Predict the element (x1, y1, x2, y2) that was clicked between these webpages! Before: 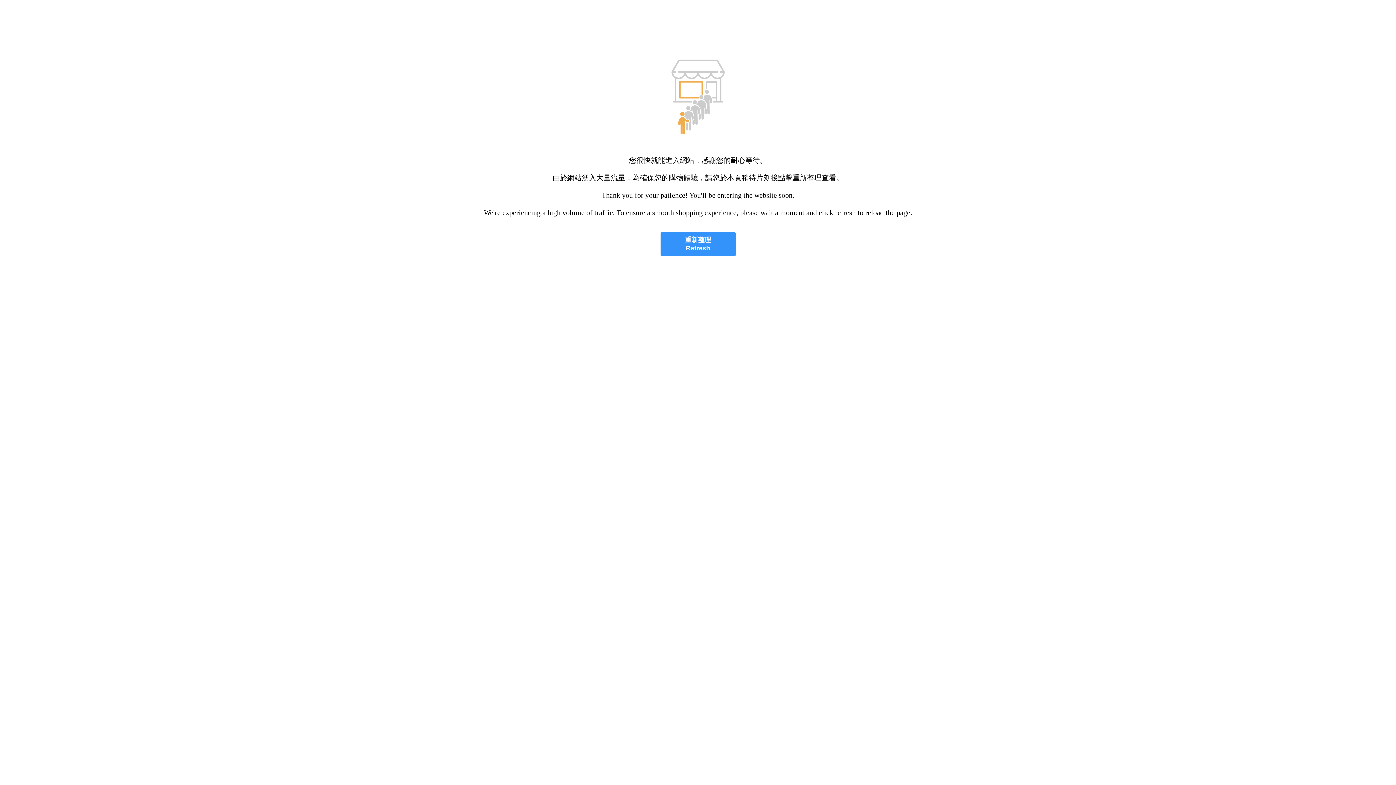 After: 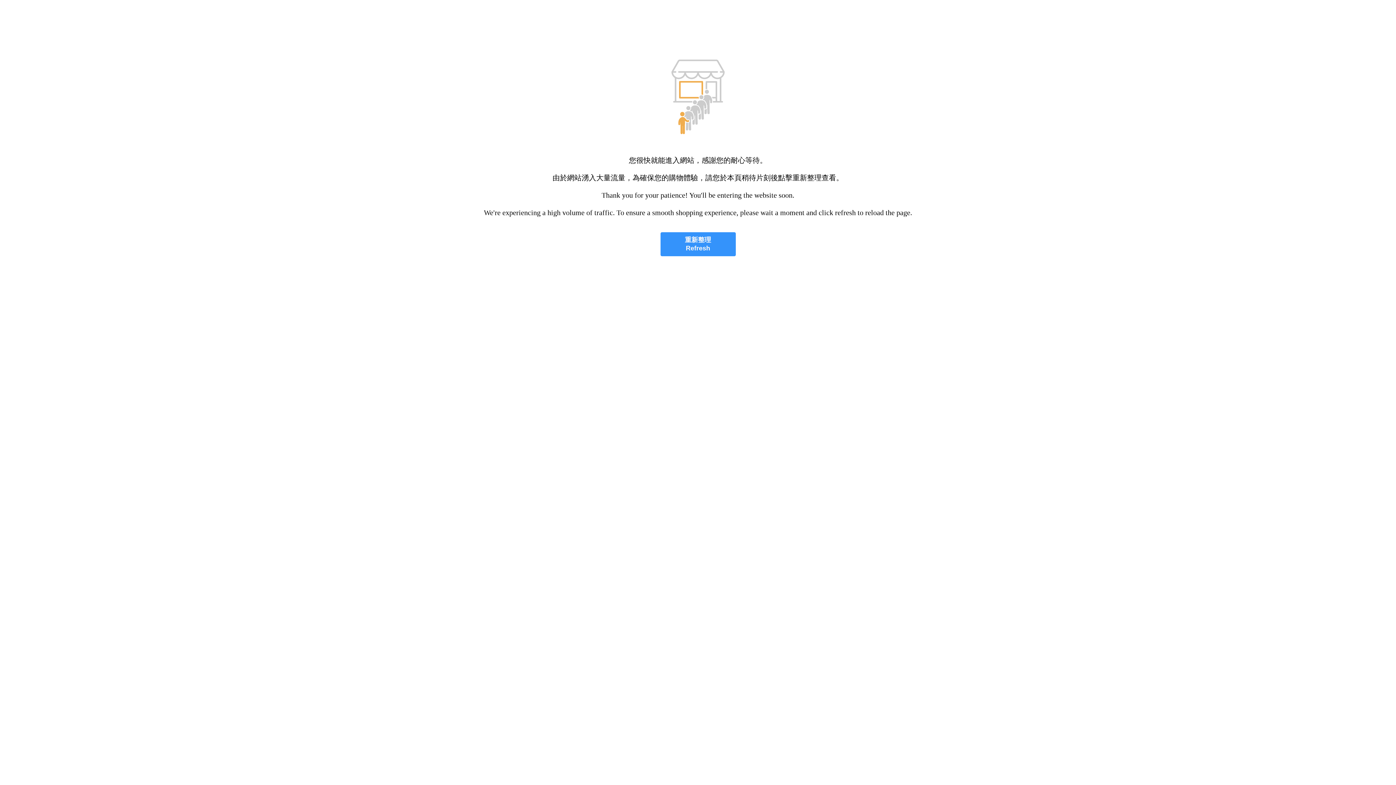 Action: label: 重新整理
Refresh bbox: (660, 232, 735, 256)